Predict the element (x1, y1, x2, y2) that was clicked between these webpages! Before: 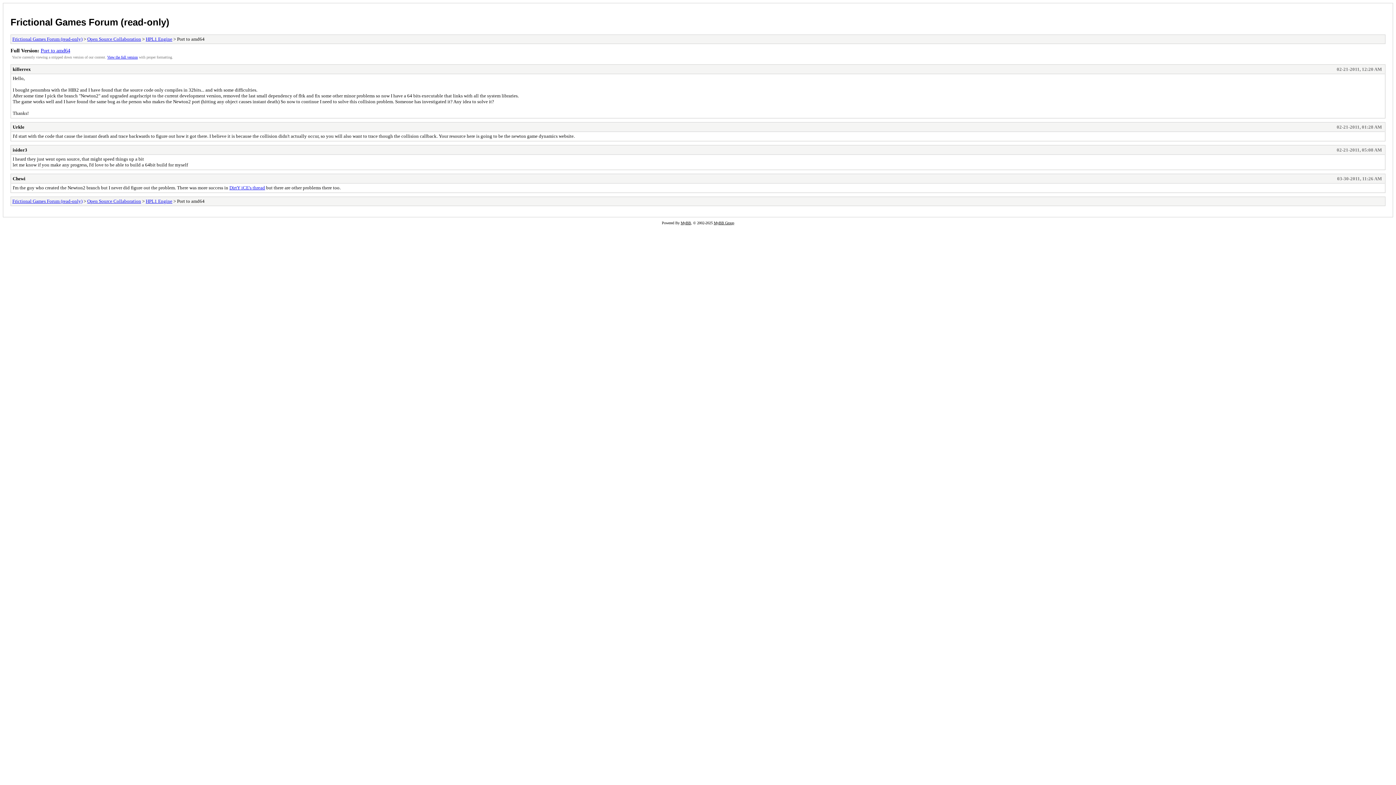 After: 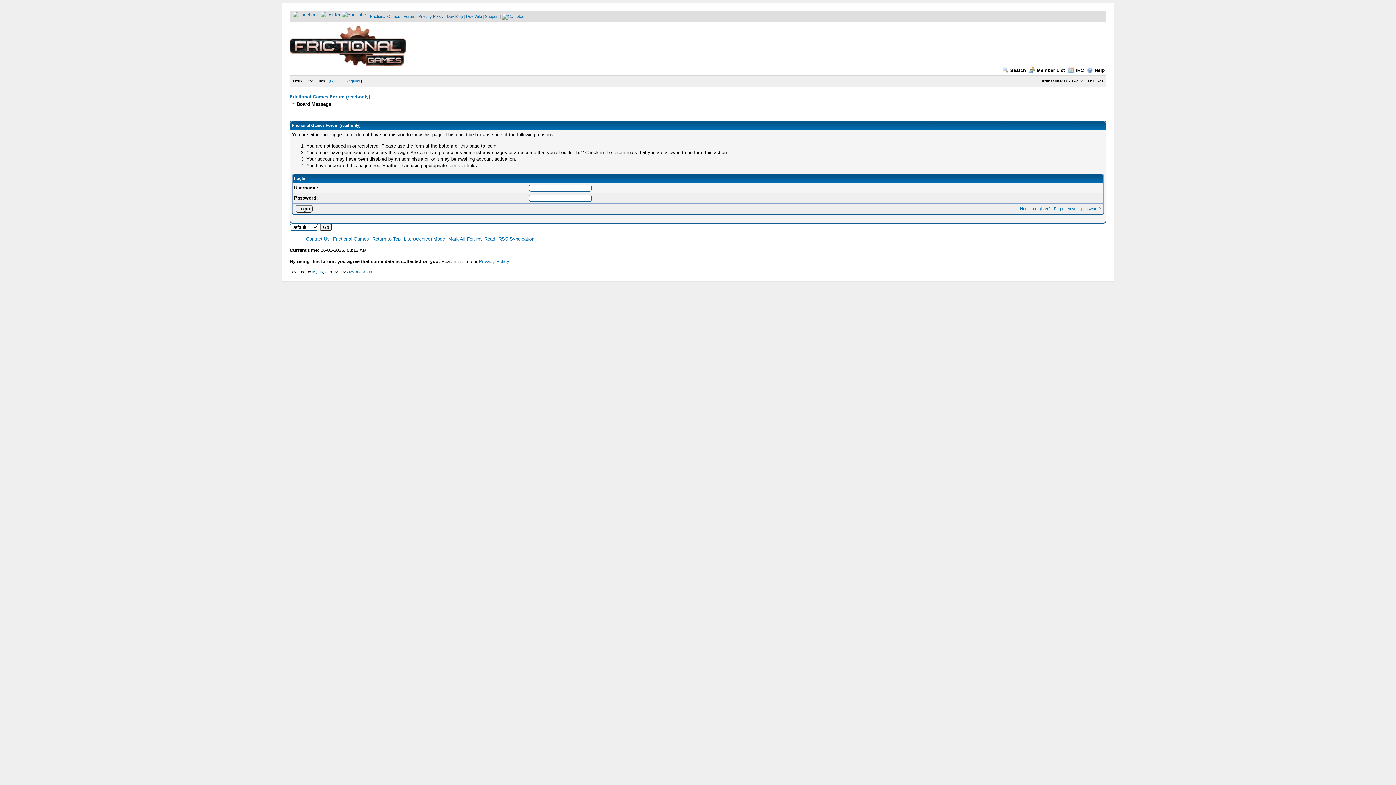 Action: label: isidor3 bbox: (12, 147, 27, 152)